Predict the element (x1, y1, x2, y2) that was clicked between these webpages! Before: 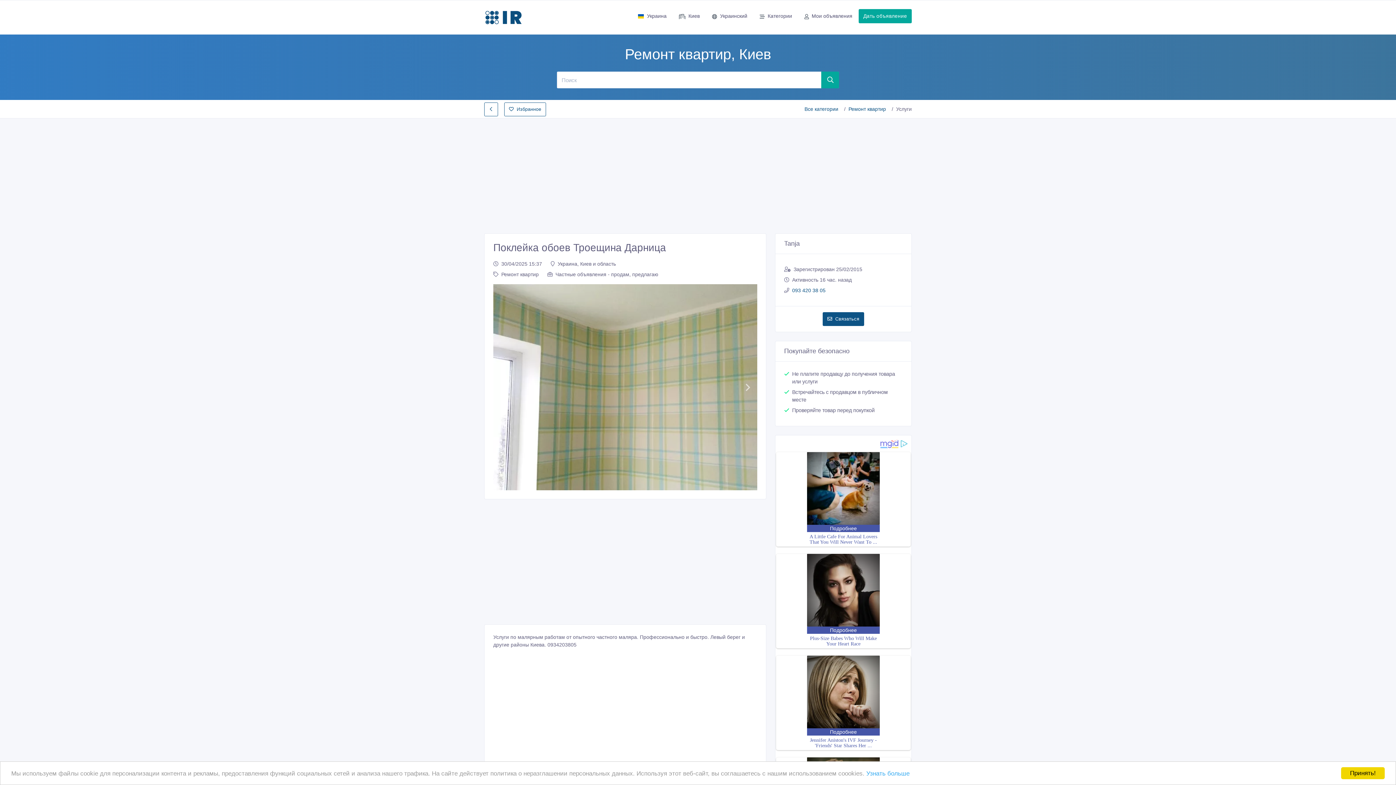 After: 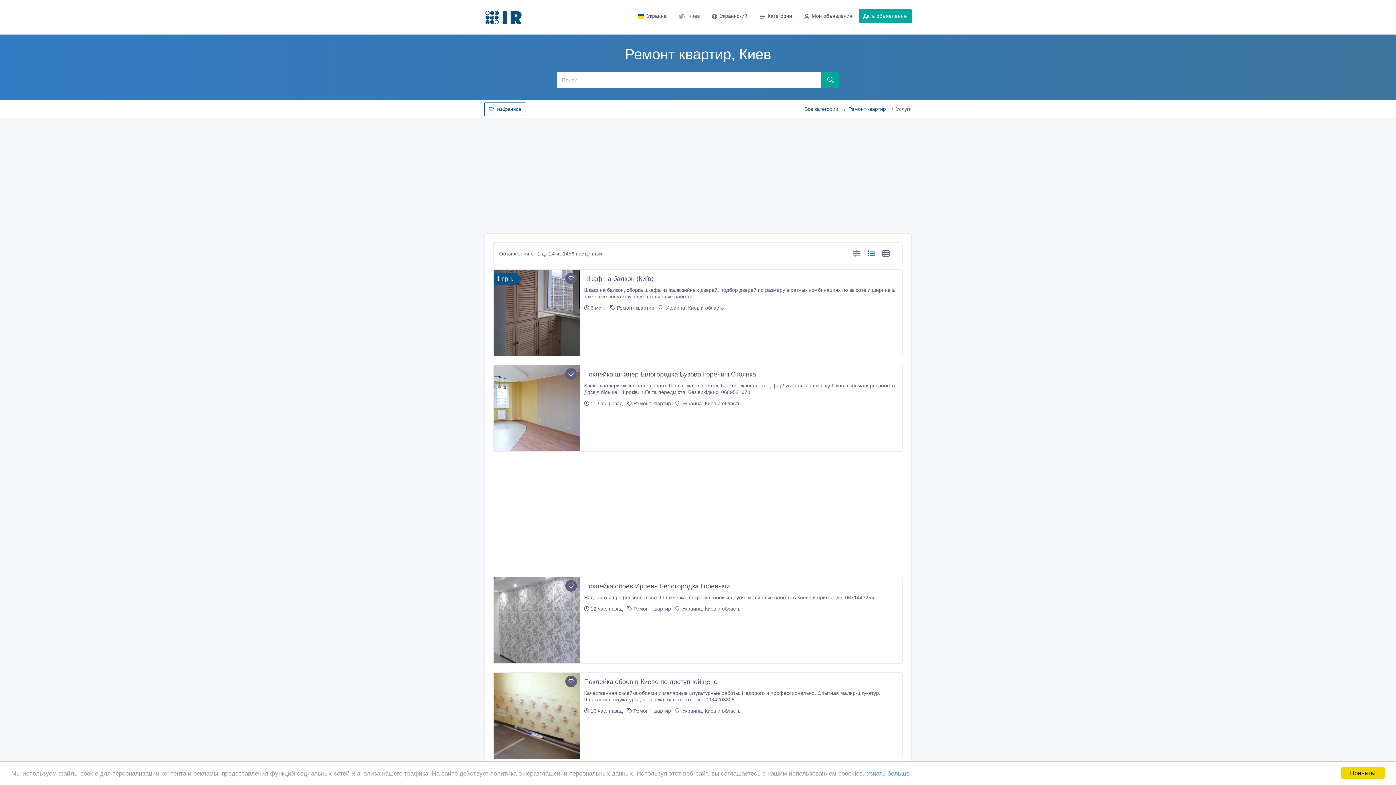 Action: label: Ремонт квартир bbox: (848, 105, 886, 113)